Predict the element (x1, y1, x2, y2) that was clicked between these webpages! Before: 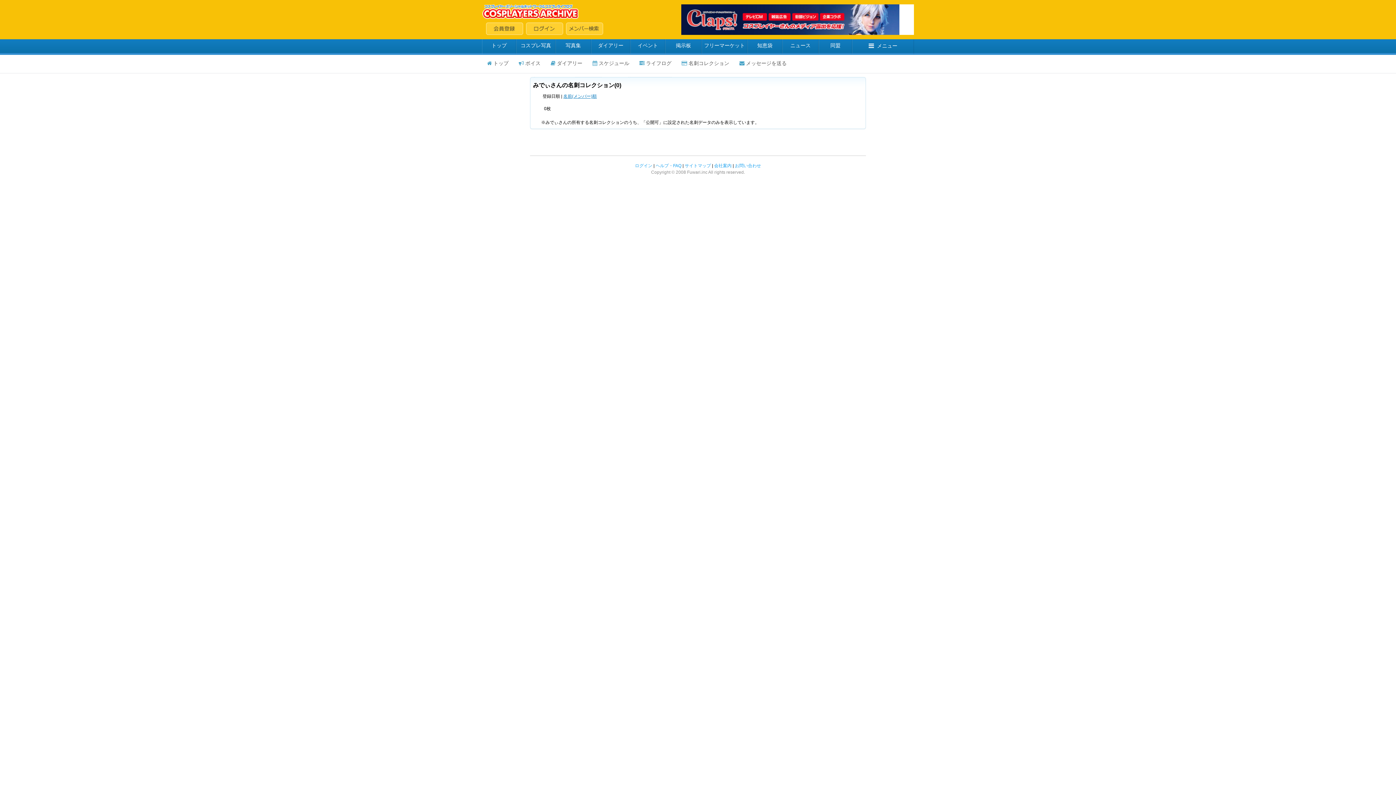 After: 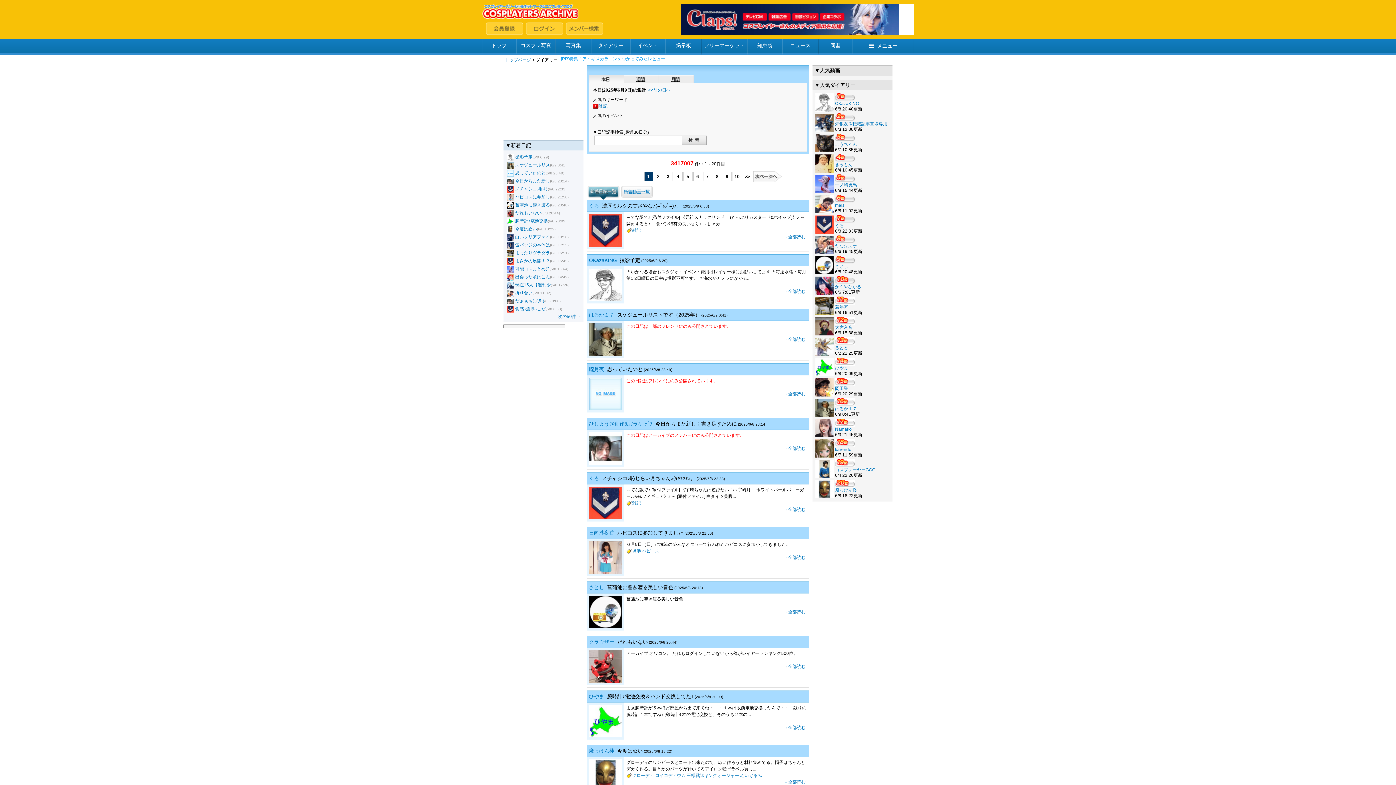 Action: label: ダイアリー bbox: (591, 39, 630, 54)